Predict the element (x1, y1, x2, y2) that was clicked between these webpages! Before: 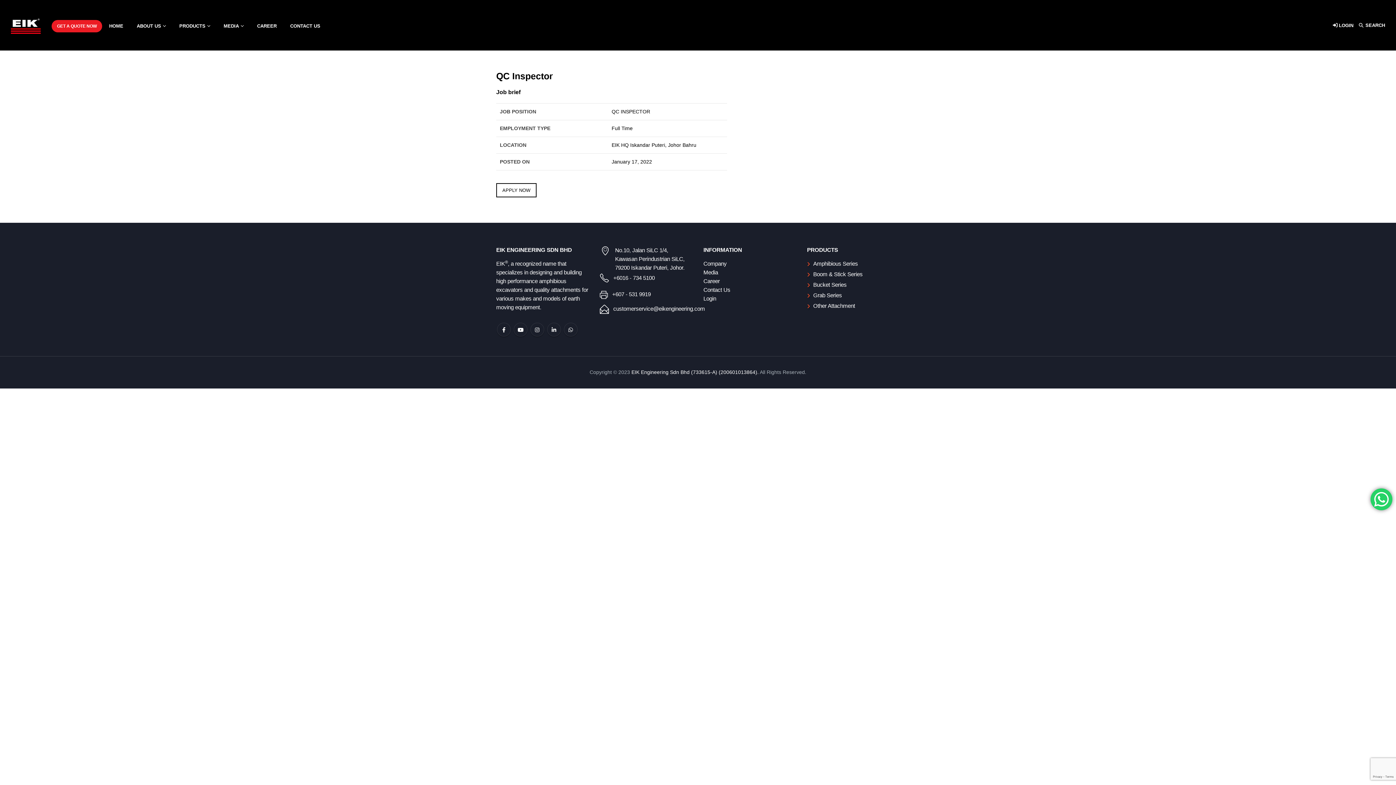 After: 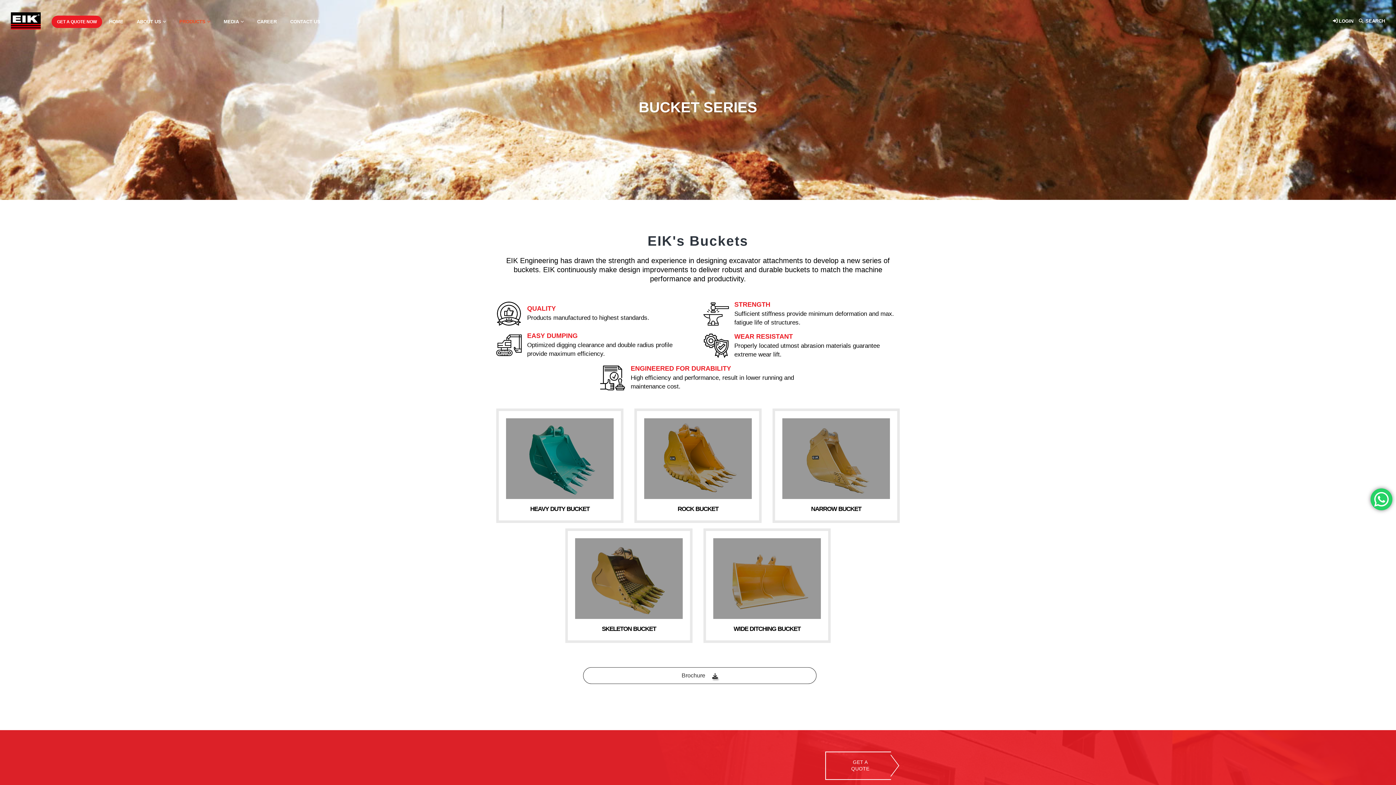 Action: label: Bucket Series bbox: (813, 281, 846, 288)